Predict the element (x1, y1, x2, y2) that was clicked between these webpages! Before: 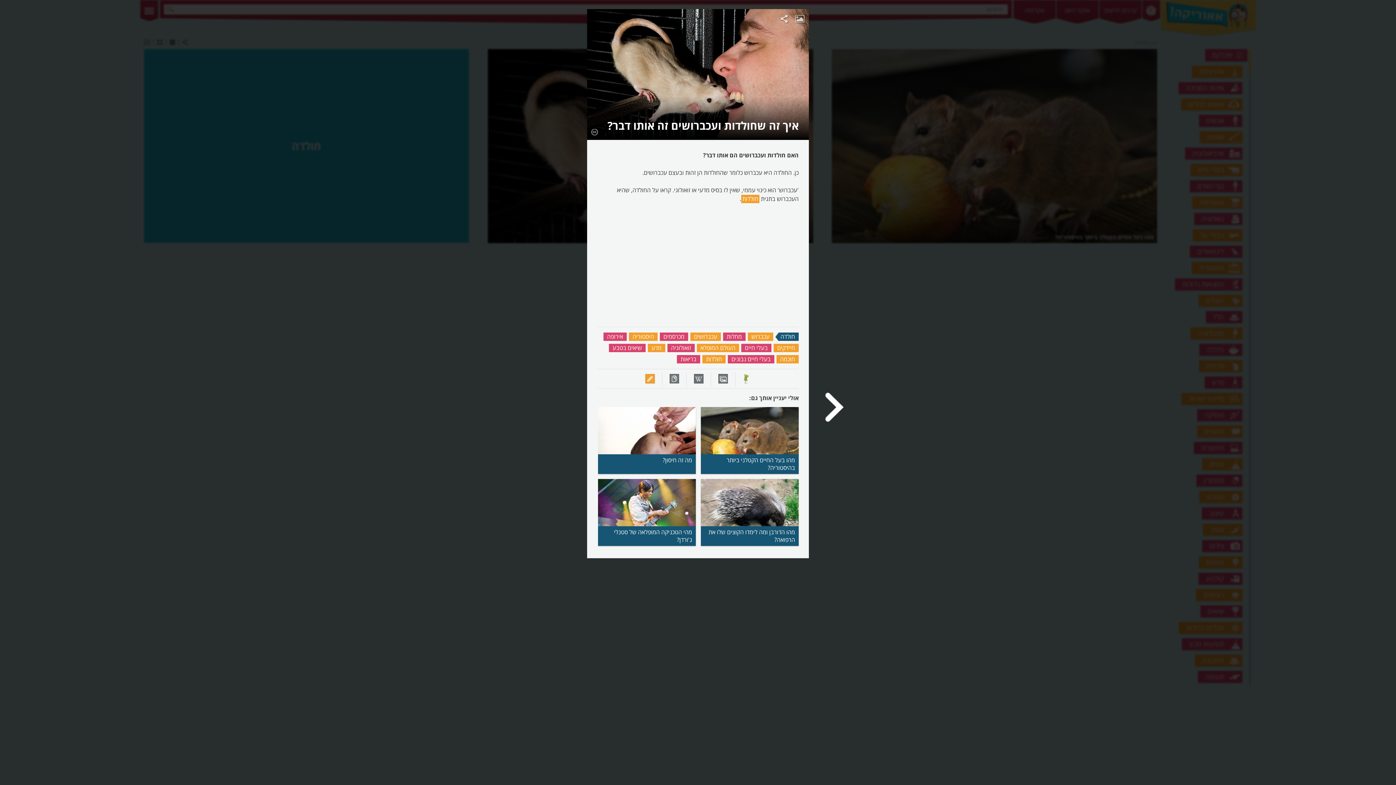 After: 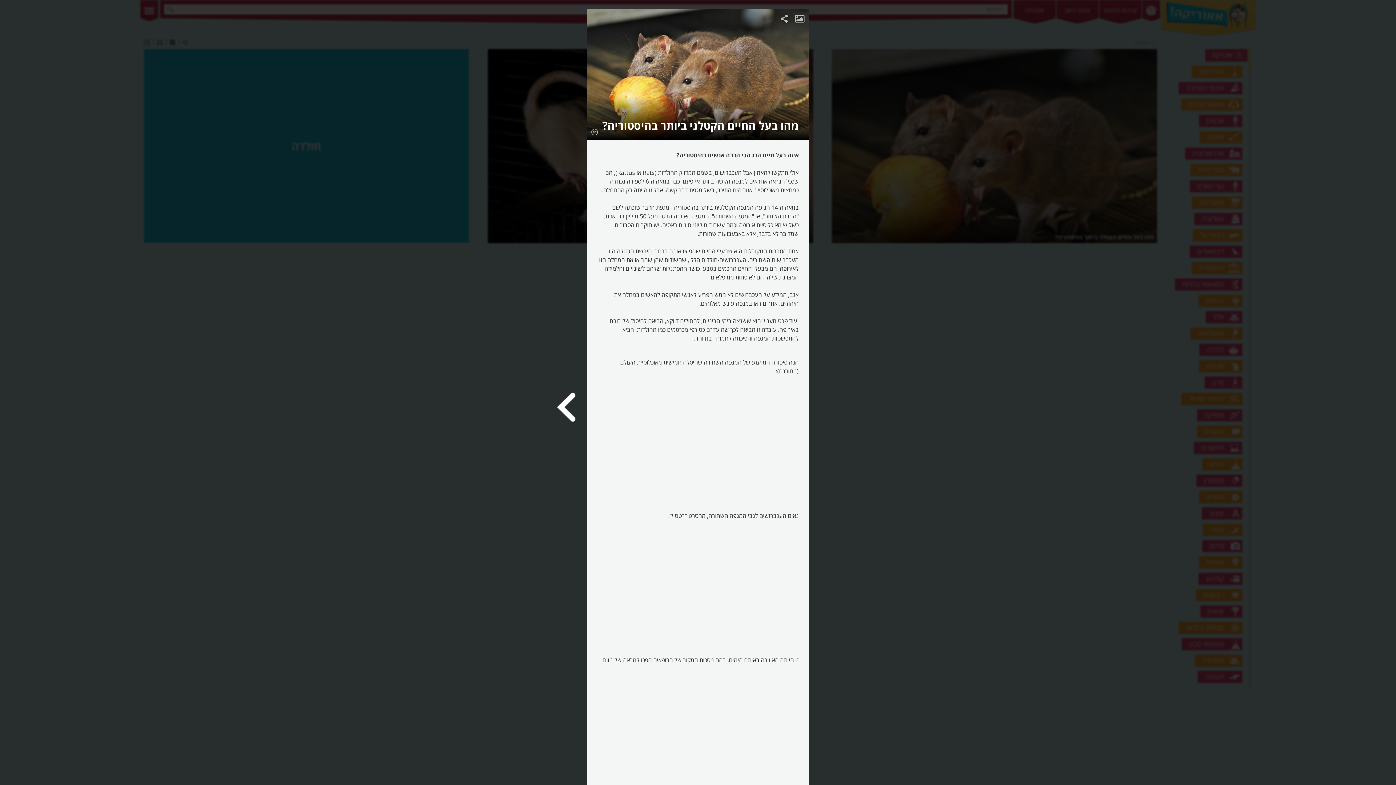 Action: bbox: (825, 392, 845, 422)